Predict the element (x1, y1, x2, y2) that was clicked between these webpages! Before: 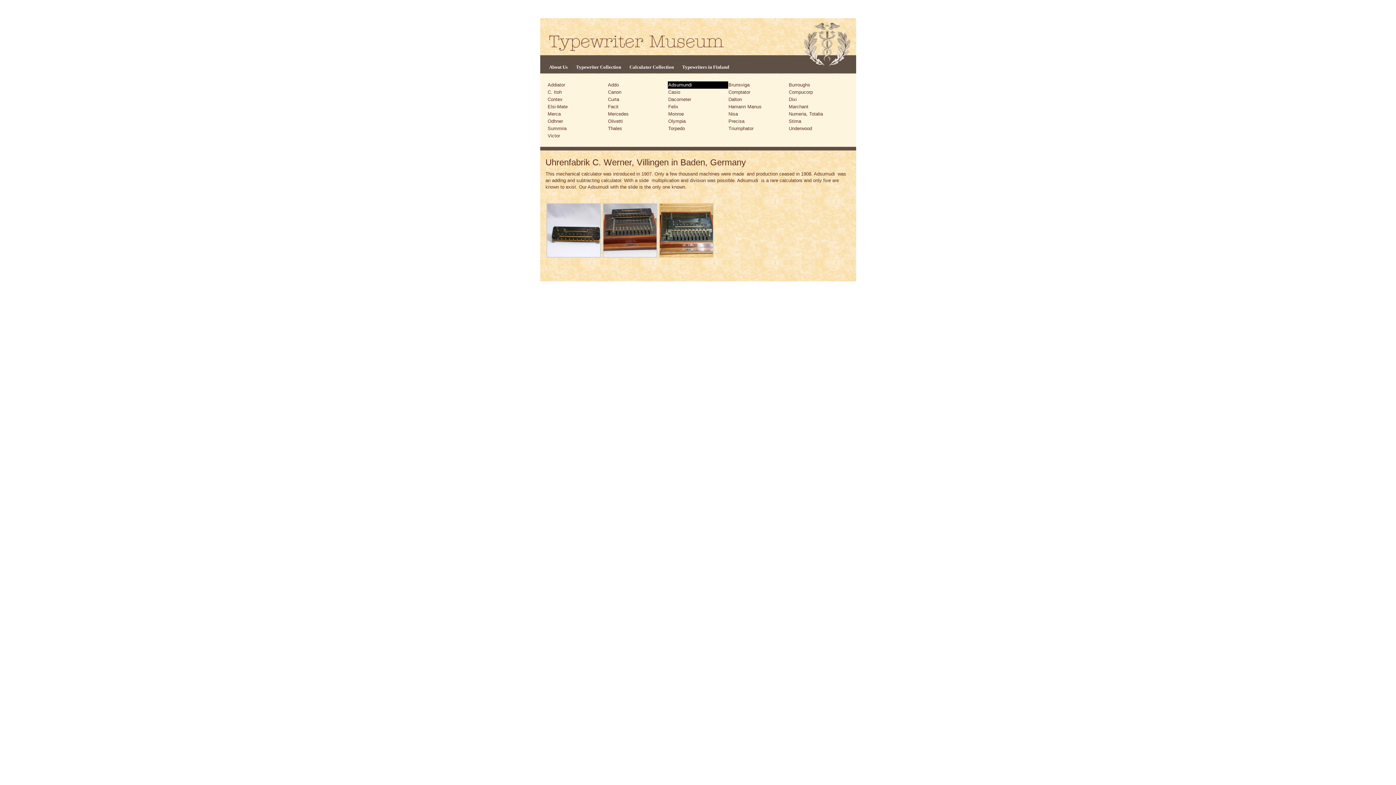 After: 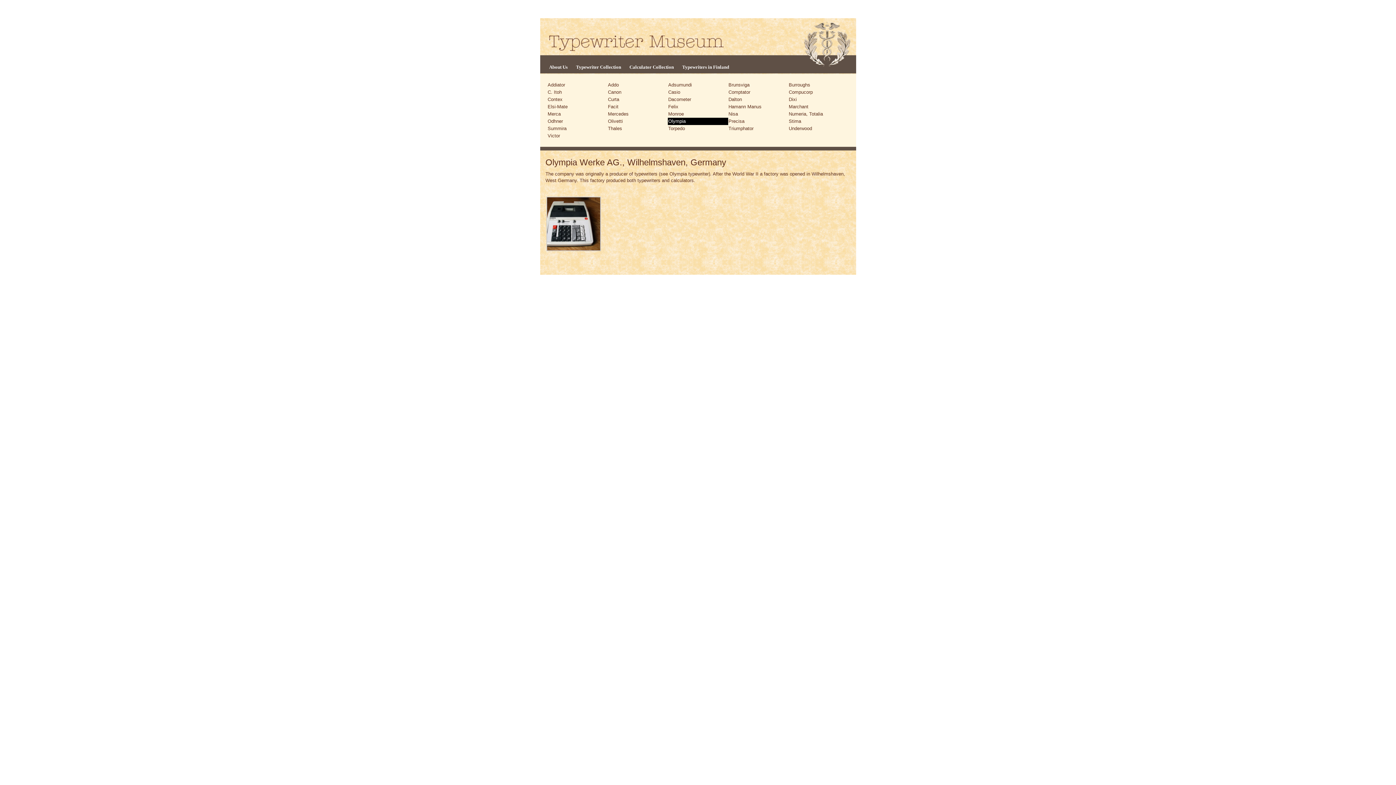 Action: bbox: (668, 117, 728, 125) label: Olympia